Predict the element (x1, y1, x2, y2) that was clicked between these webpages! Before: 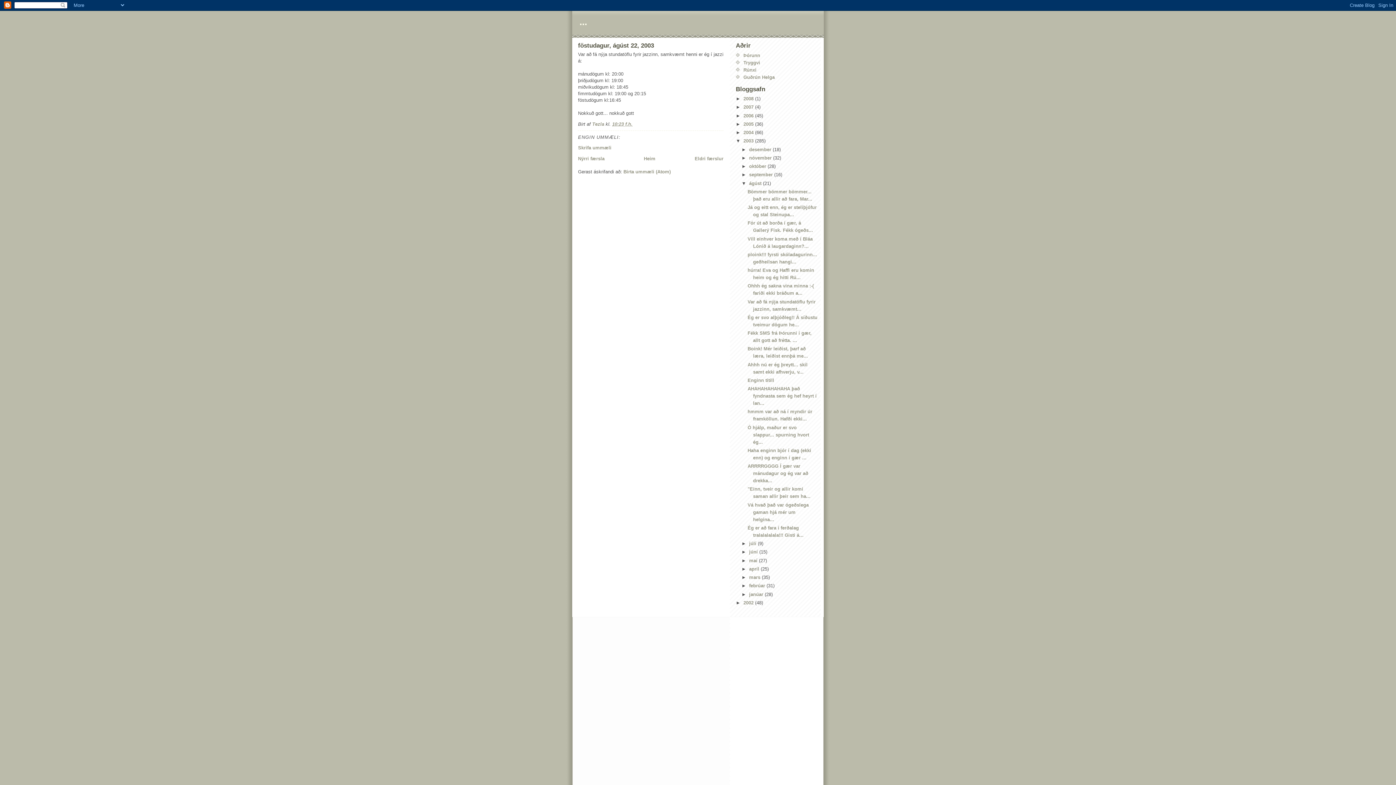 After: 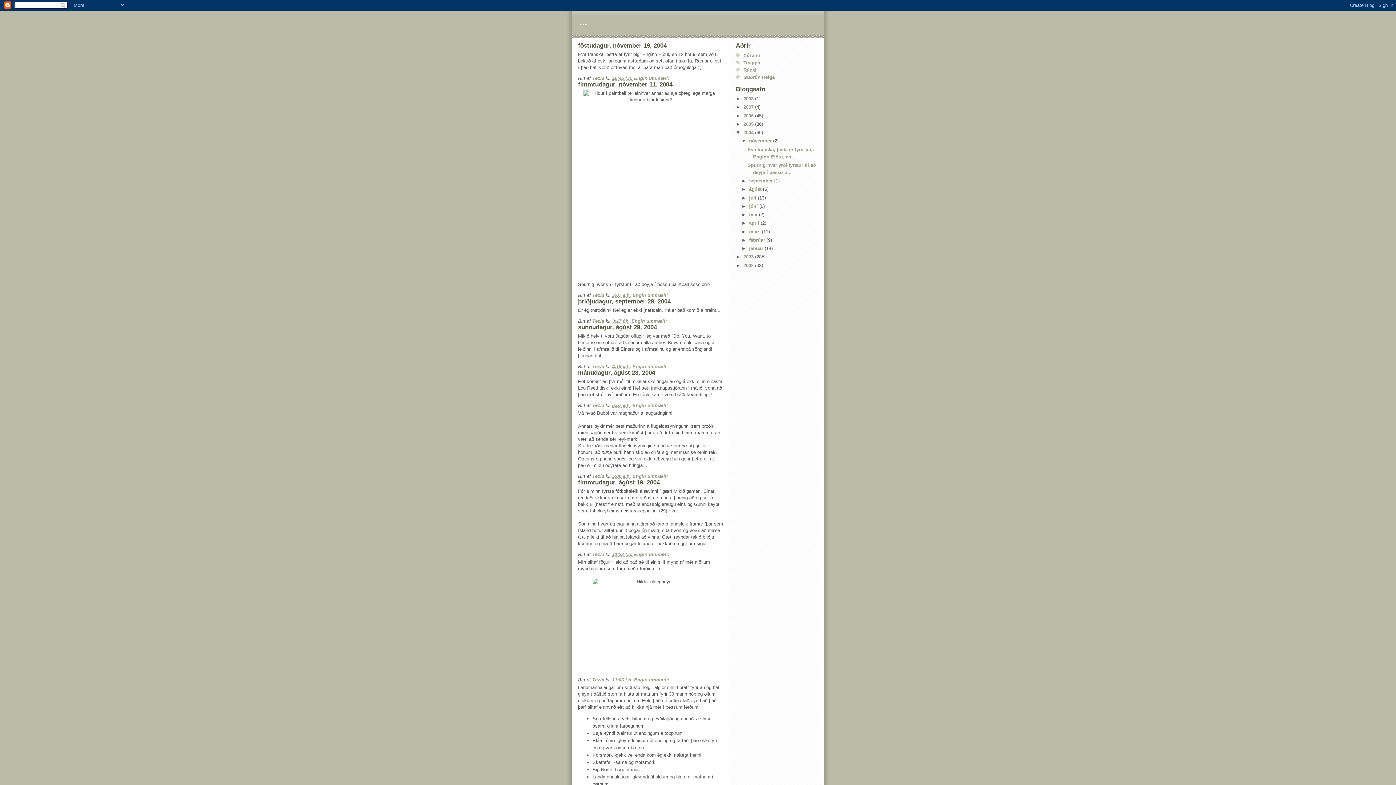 Action: label: 2004  bbox: (743, 129, 755, 135)